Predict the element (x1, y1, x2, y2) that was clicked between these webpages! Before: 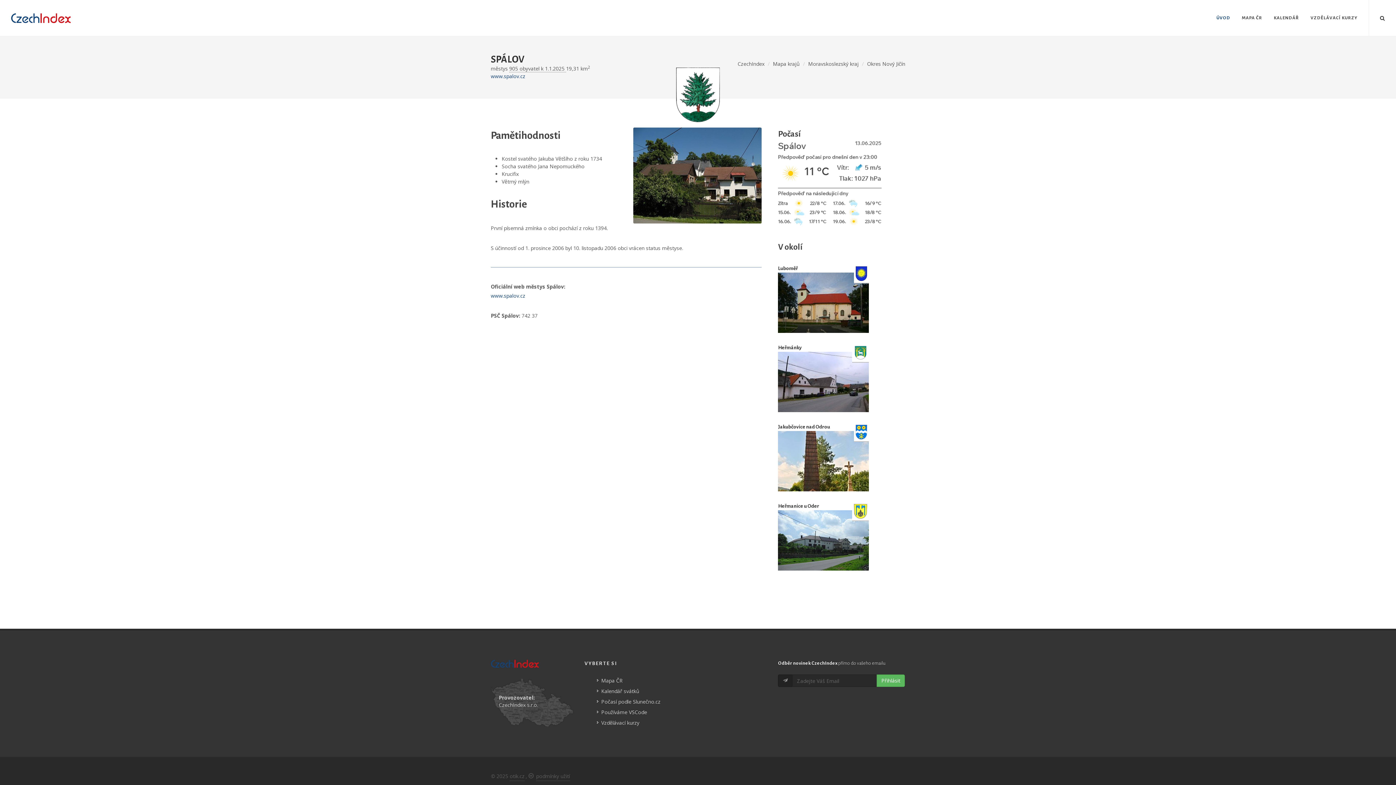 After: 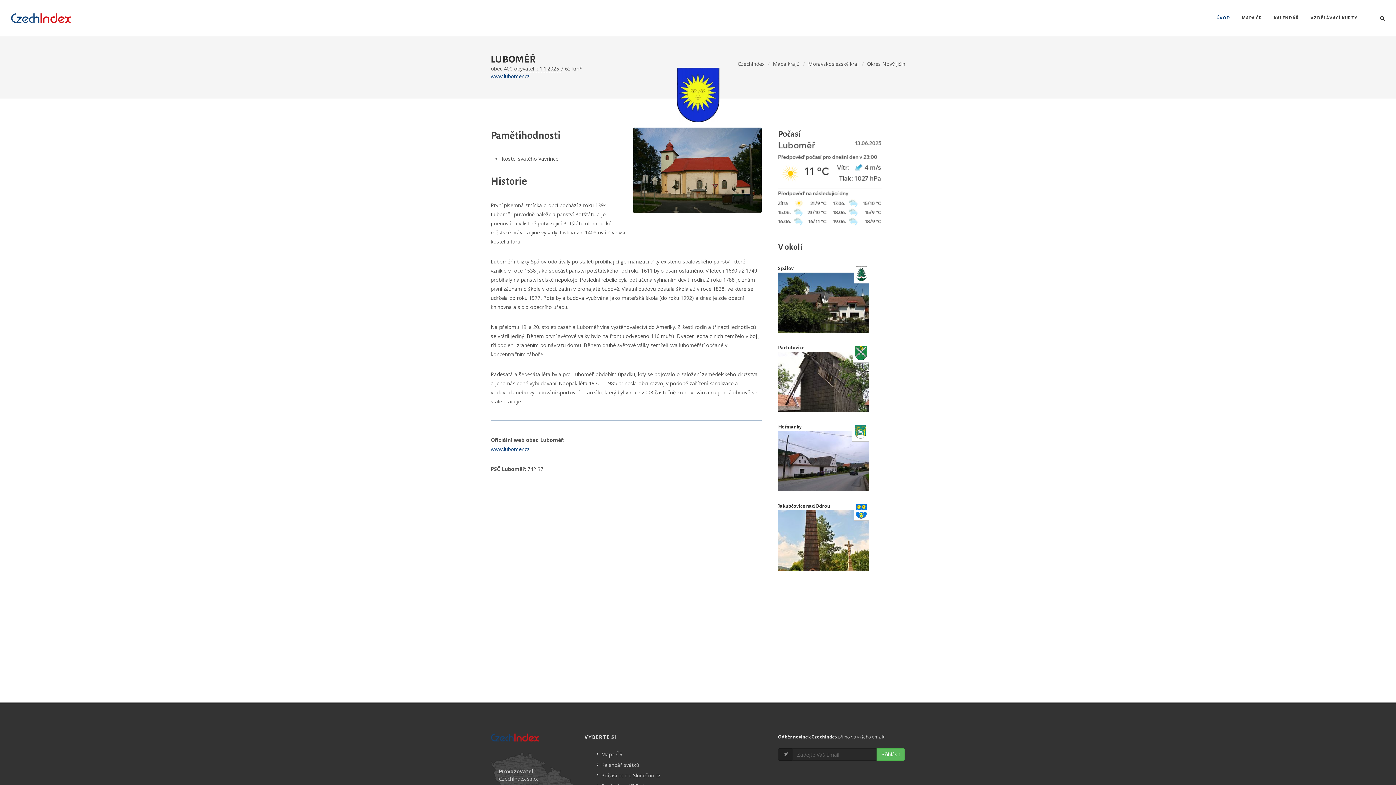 Action: label: Luboměř bbox: (778, 265, 797, 271)